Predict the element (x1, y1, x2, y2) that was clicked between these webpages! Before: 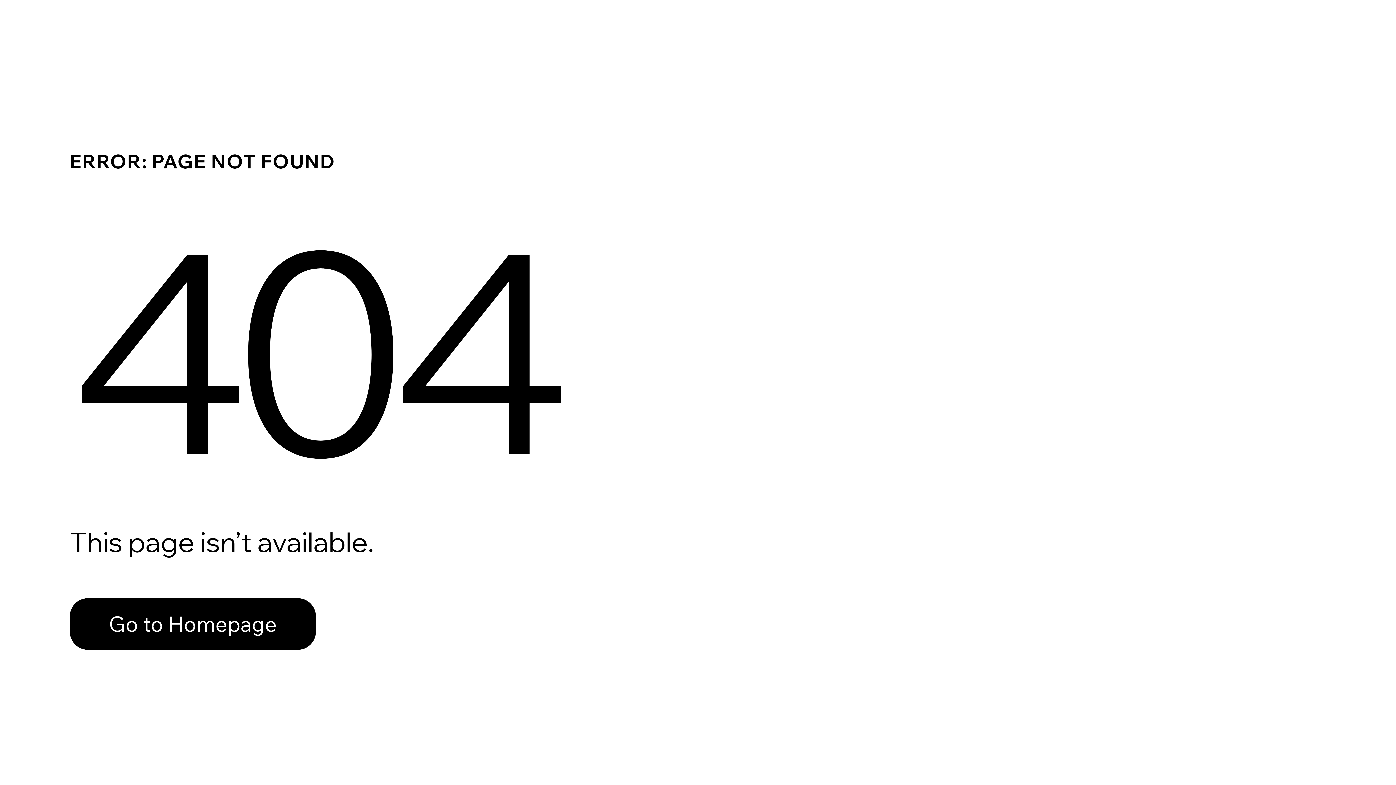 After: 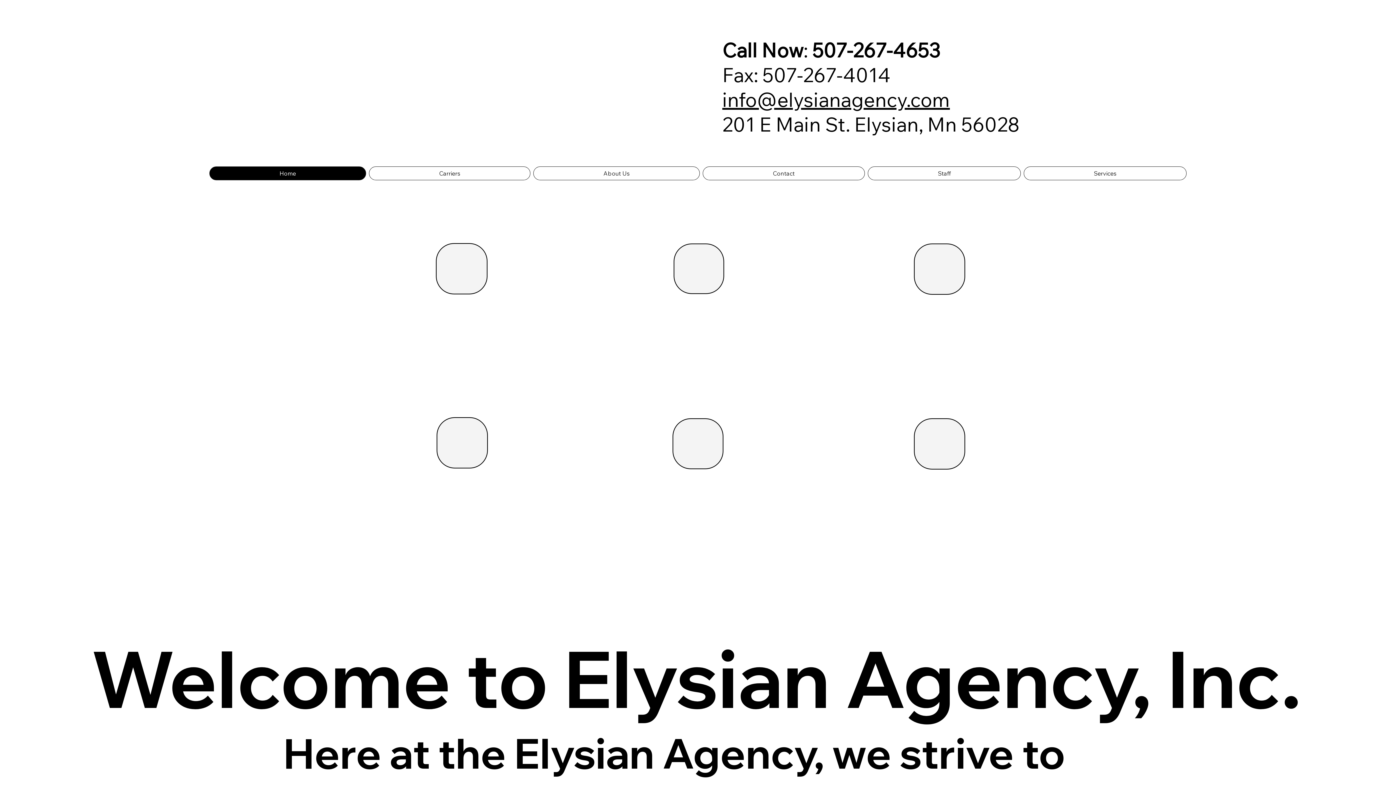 Action: label: Go to Homepage bbox: (69, 598, 316, 650)